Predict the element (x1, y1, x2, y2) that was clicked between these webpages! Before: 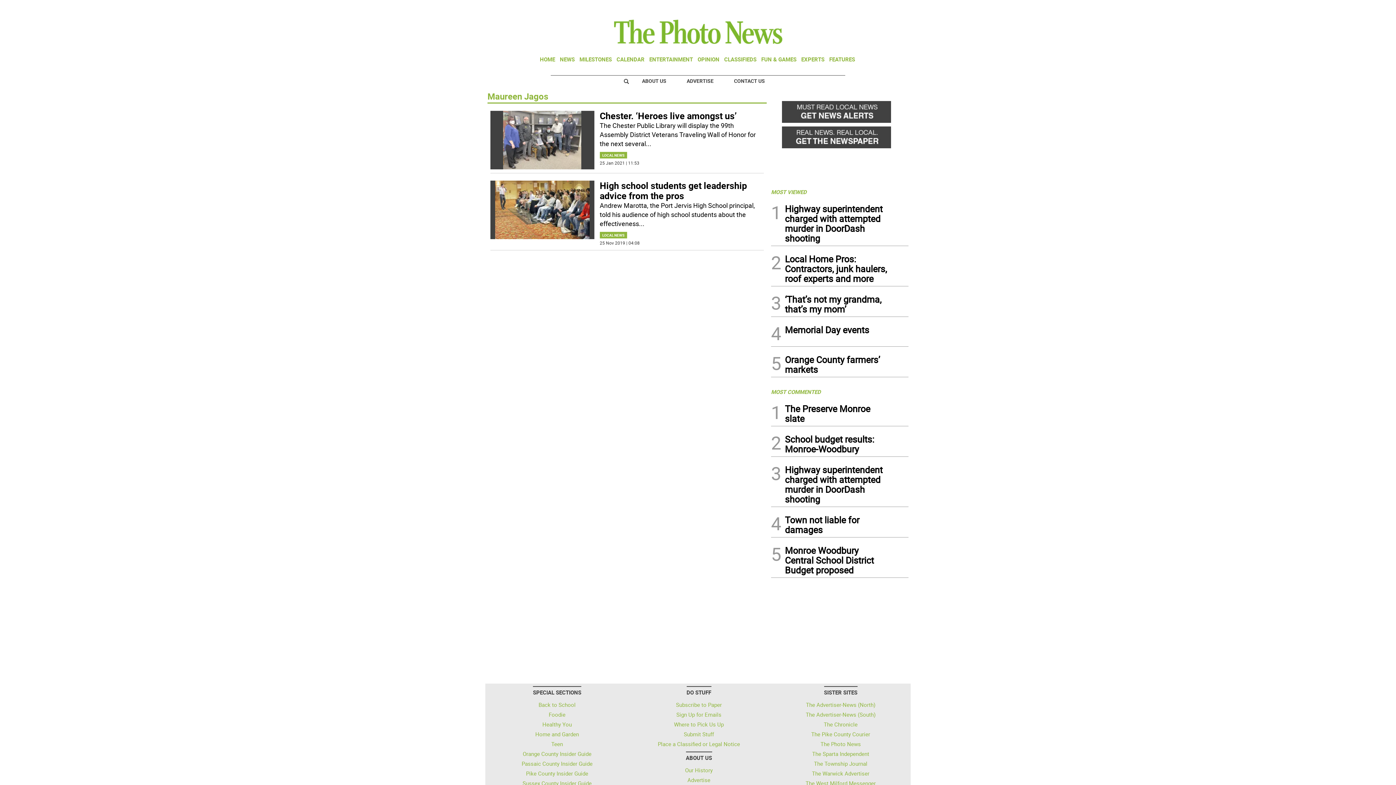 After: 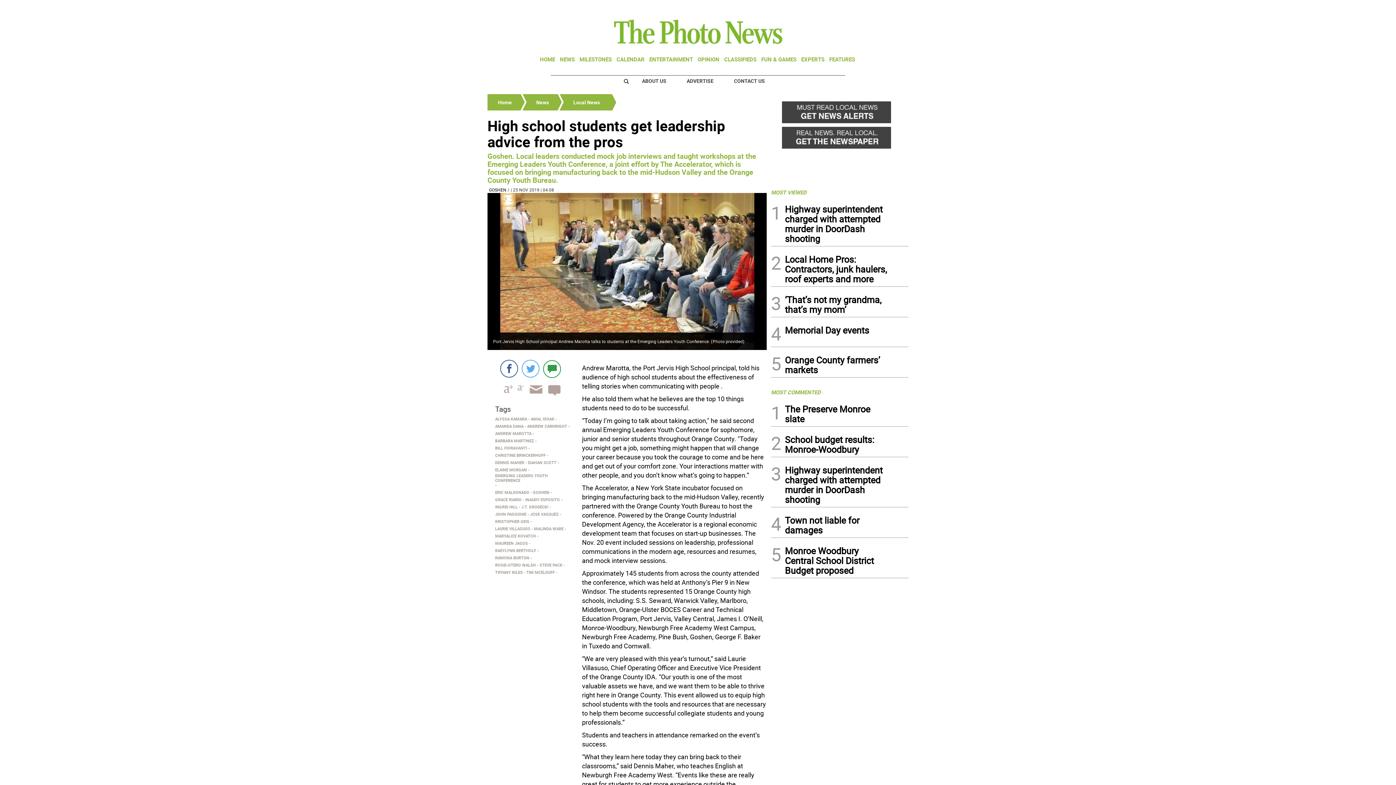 Action: bbox: (490, 180, 594, 239)